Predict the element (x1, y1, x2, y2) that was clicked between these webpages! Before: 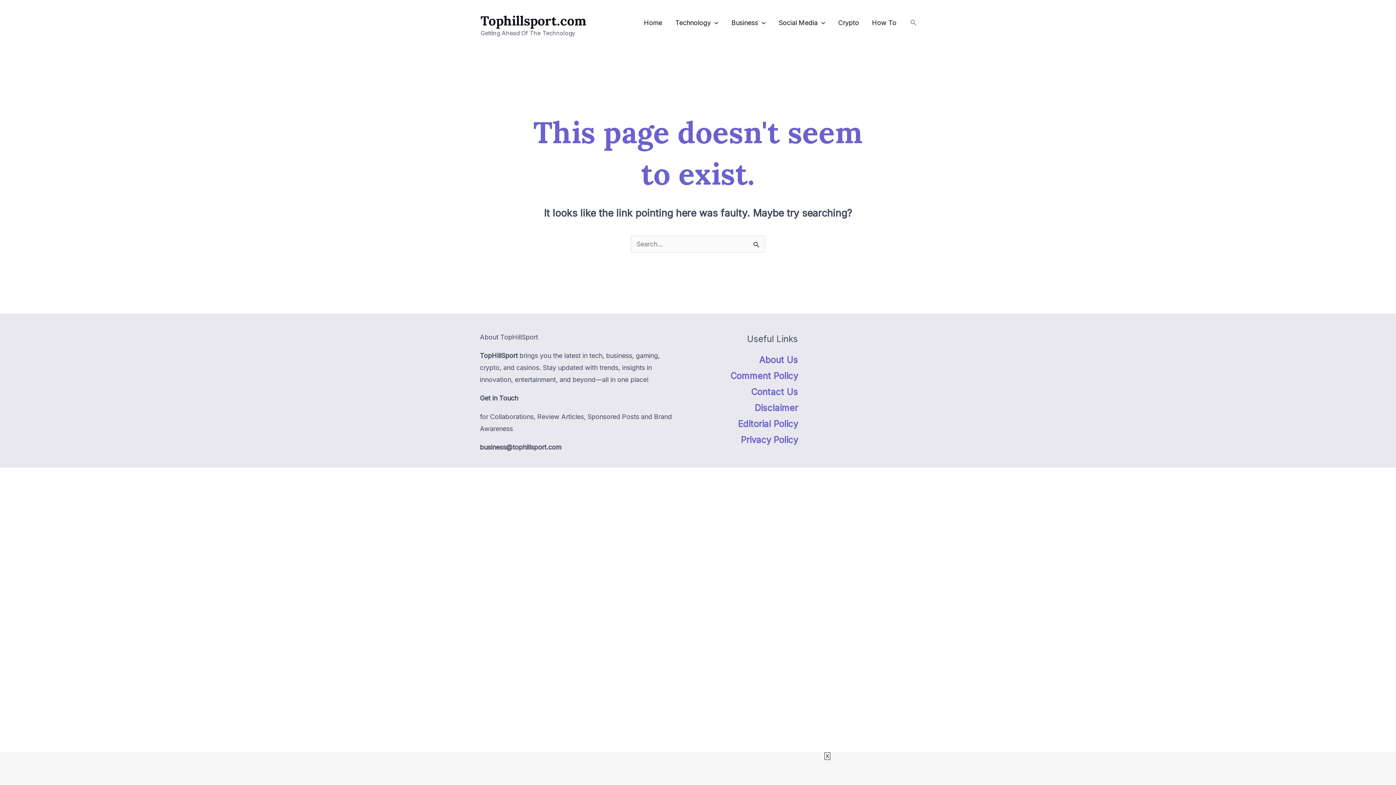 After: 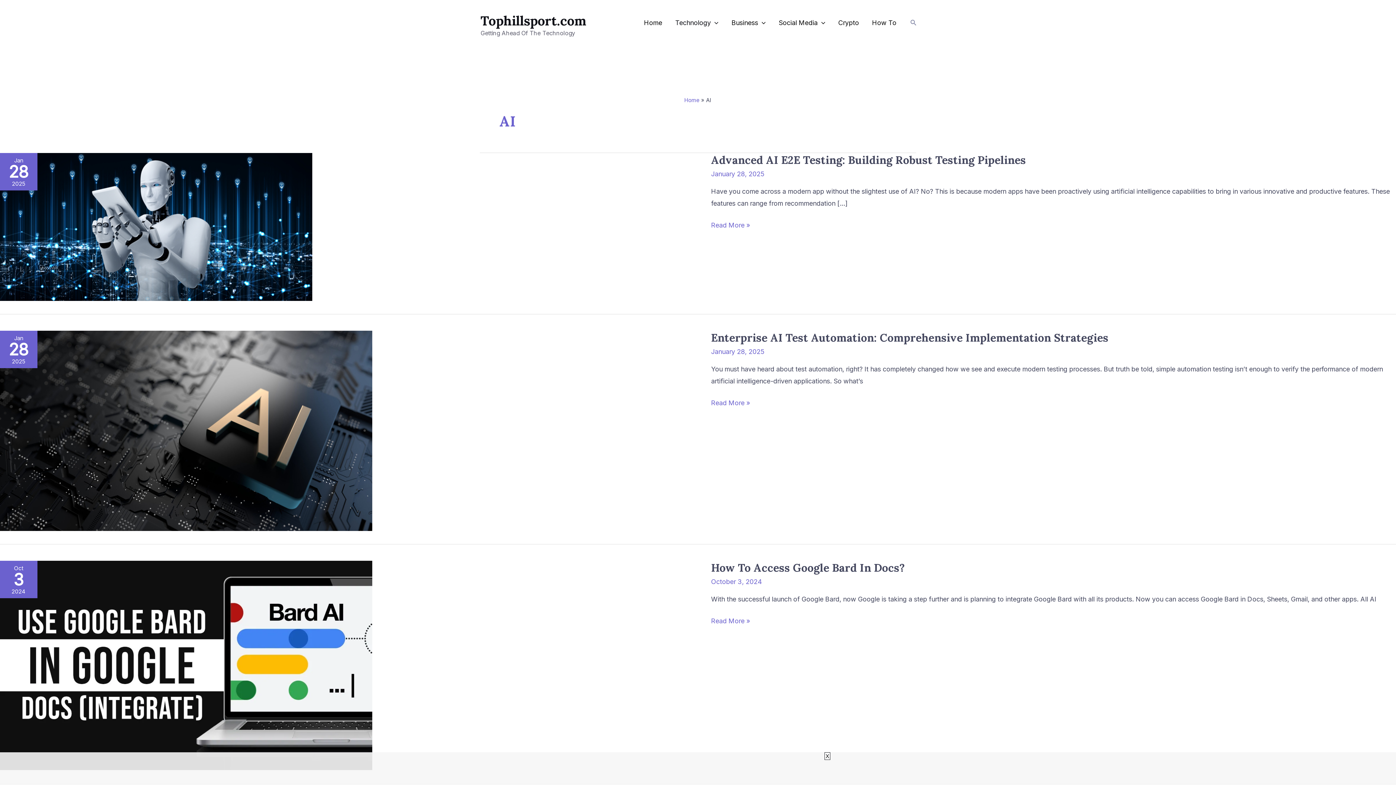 Action: bbox: (668, 17, 725, 28) label: Technology